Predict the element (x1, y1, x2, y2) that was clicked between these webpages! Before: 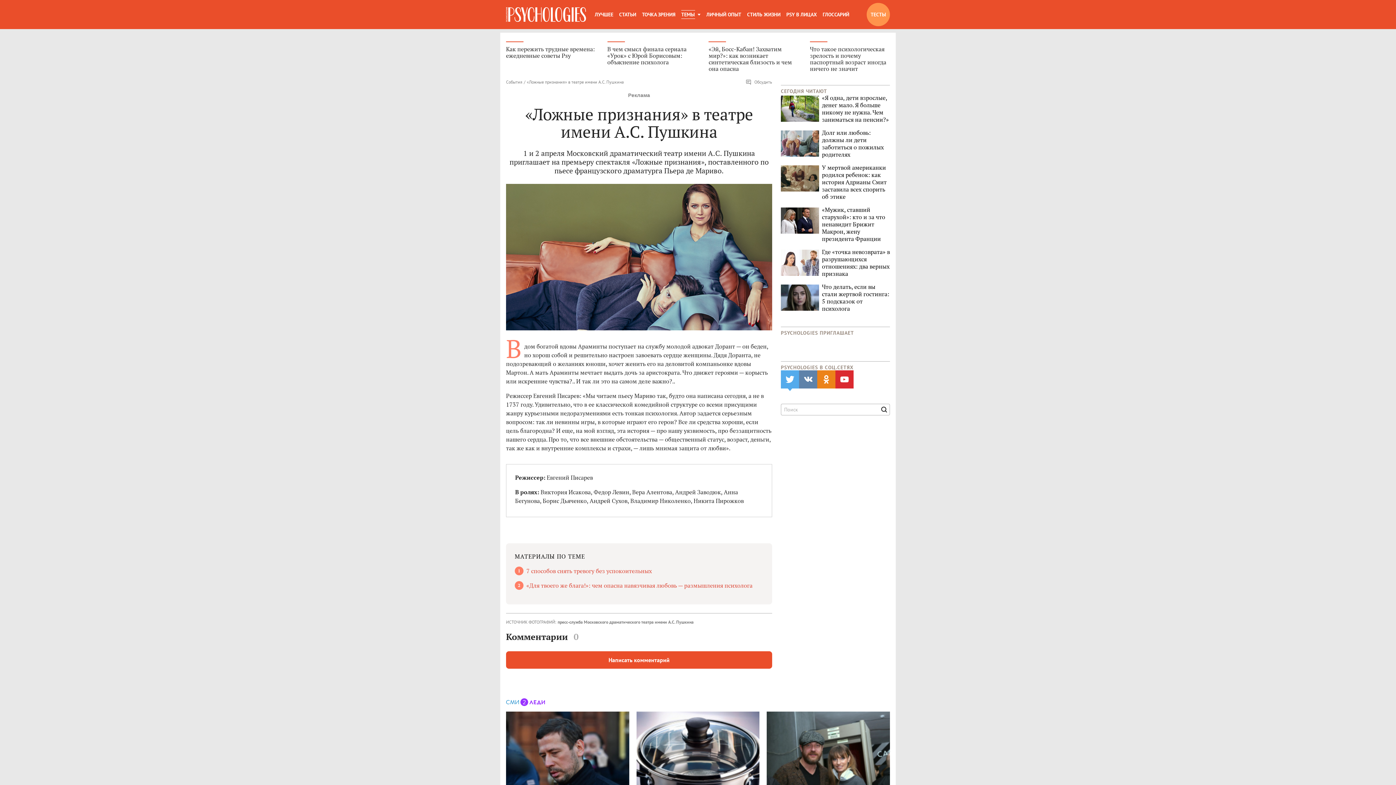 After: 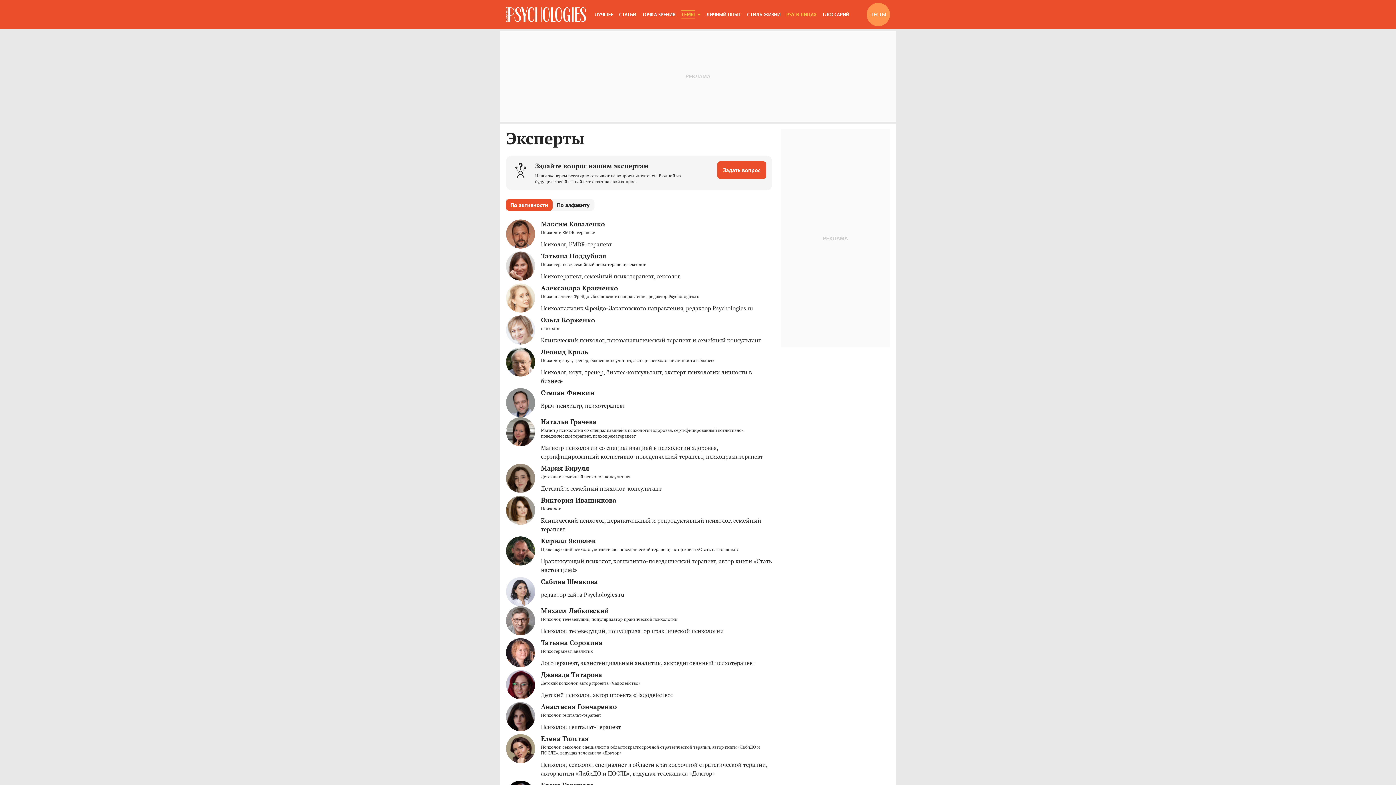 Action: bbox: (786, 10, 817, 18) label: PSY В ЛИЦАХ